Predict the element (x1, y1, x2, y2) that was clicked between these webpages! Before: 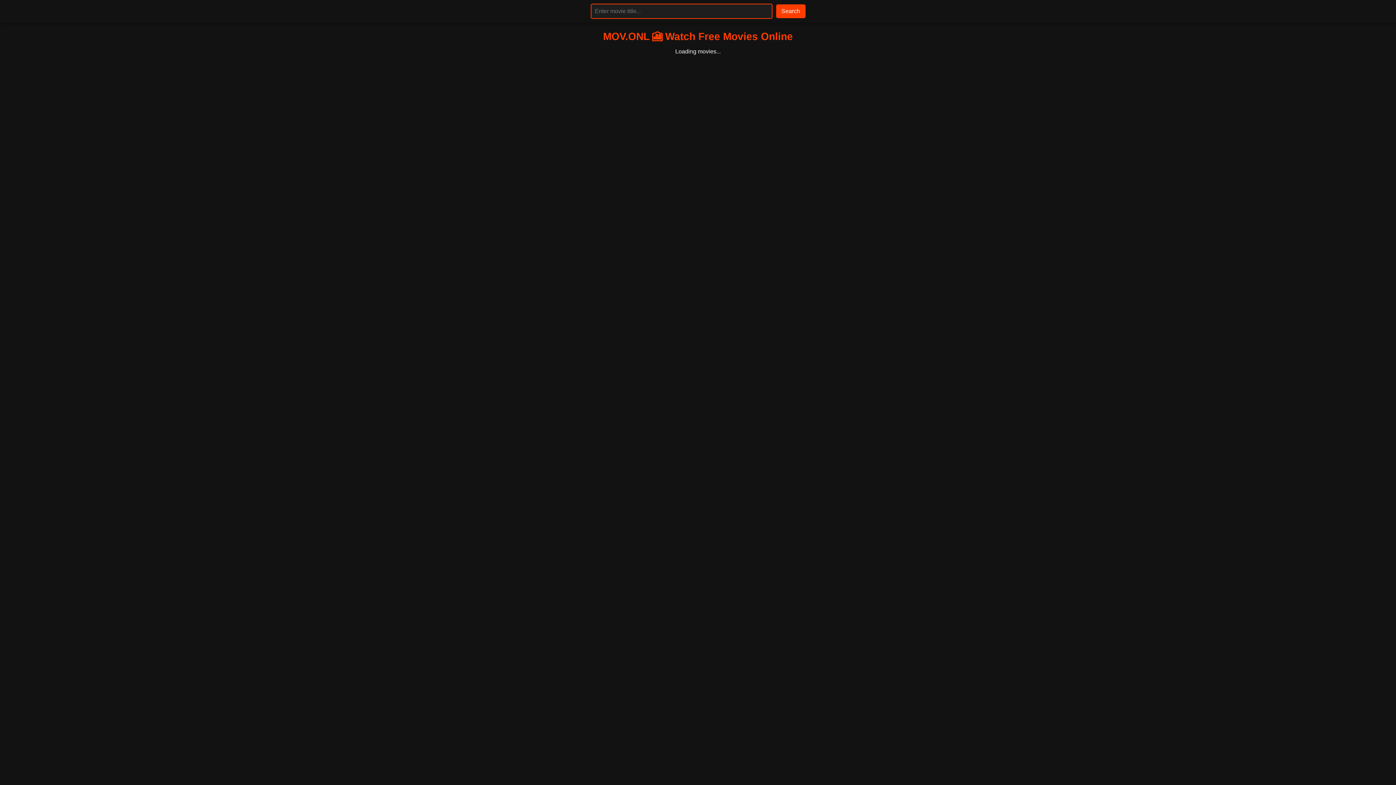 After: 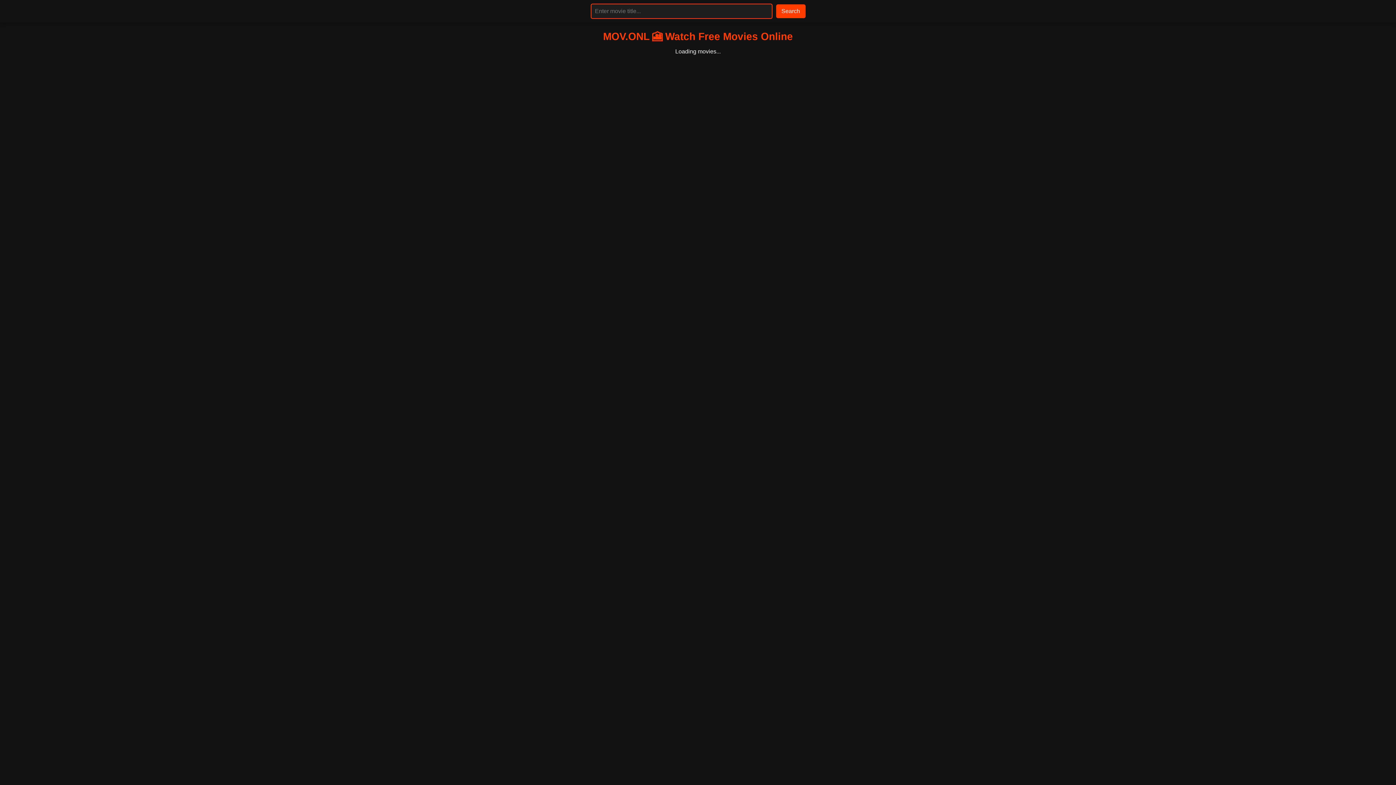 Action: bbox: (776, 4, 805, 18) label: Search